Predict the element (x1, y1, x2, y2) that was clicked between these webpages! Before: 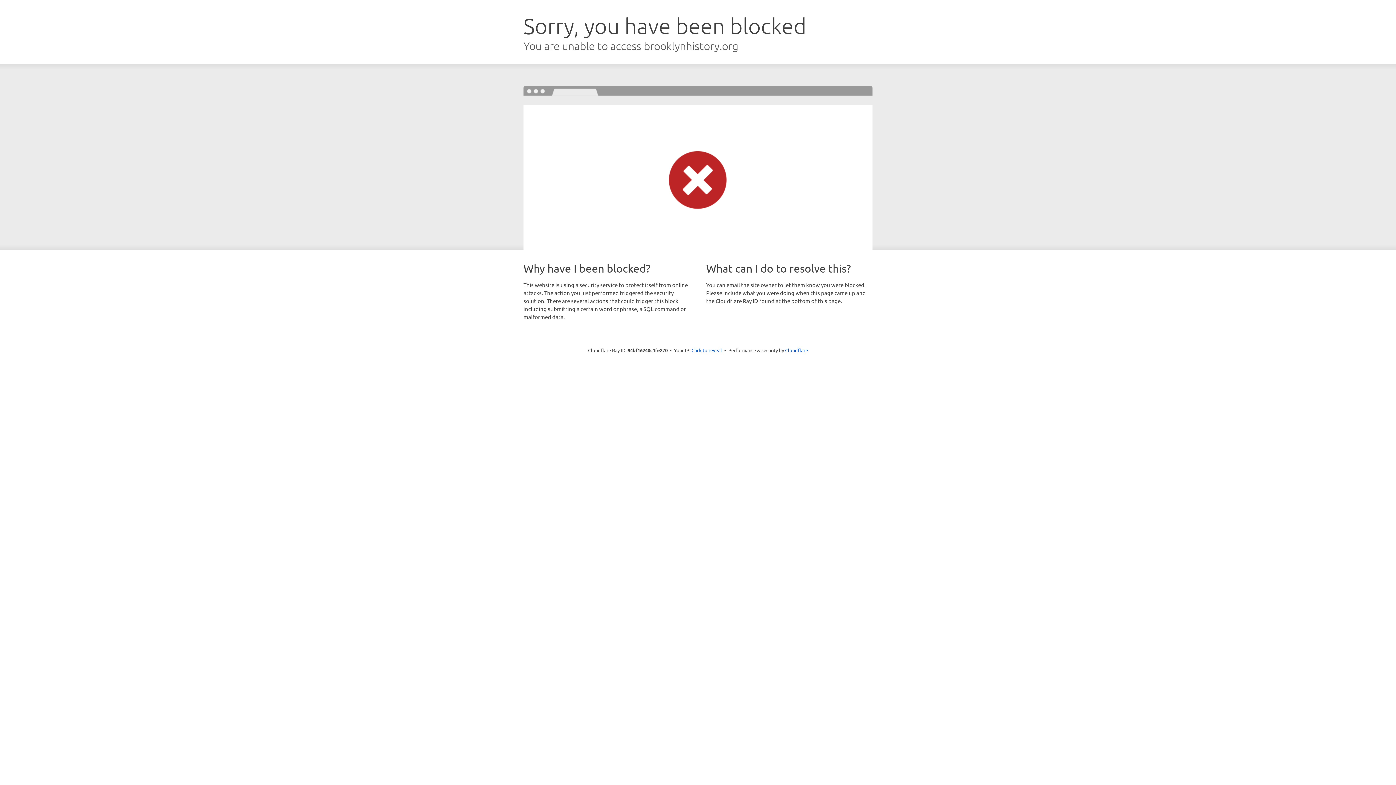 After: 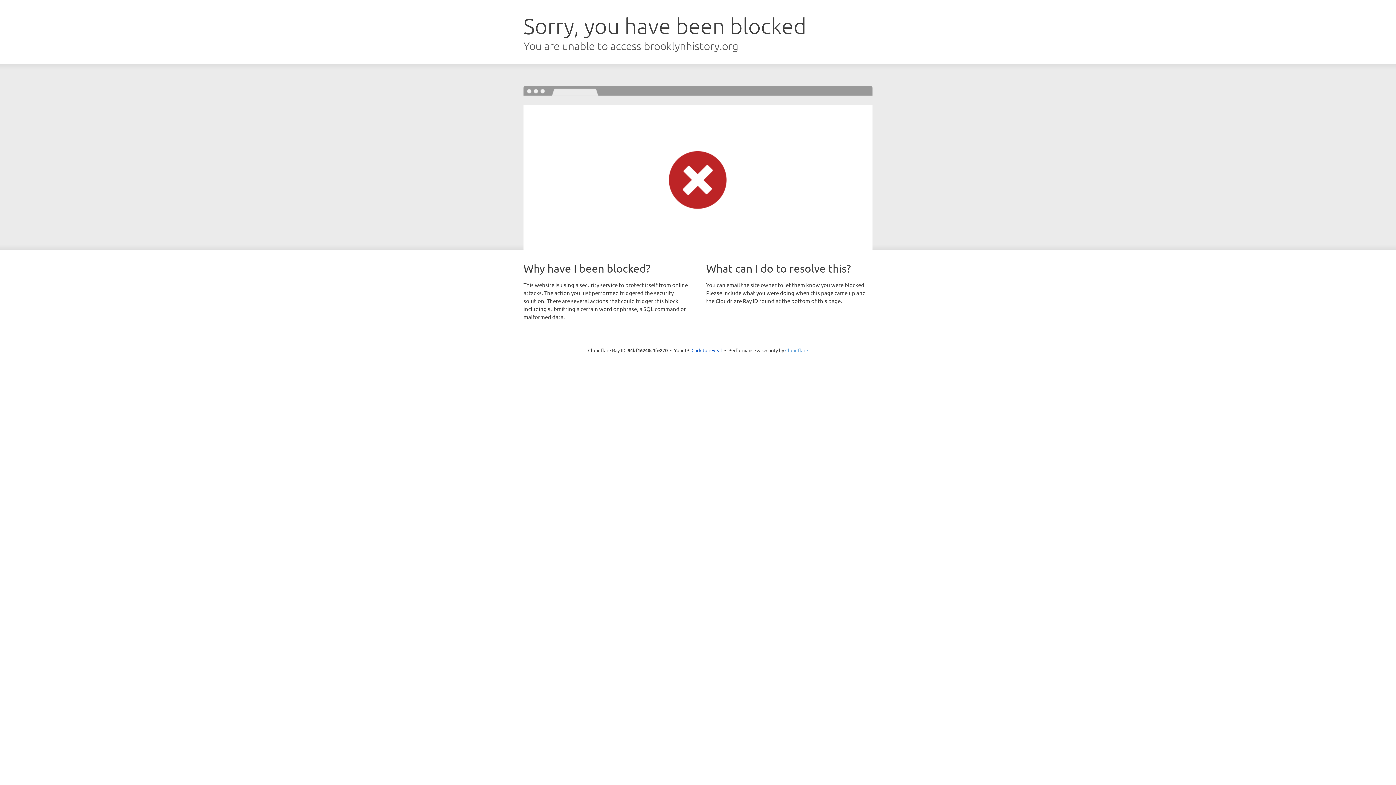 Action: label: Cloudflare bbox: (785, 347, 808, 353)